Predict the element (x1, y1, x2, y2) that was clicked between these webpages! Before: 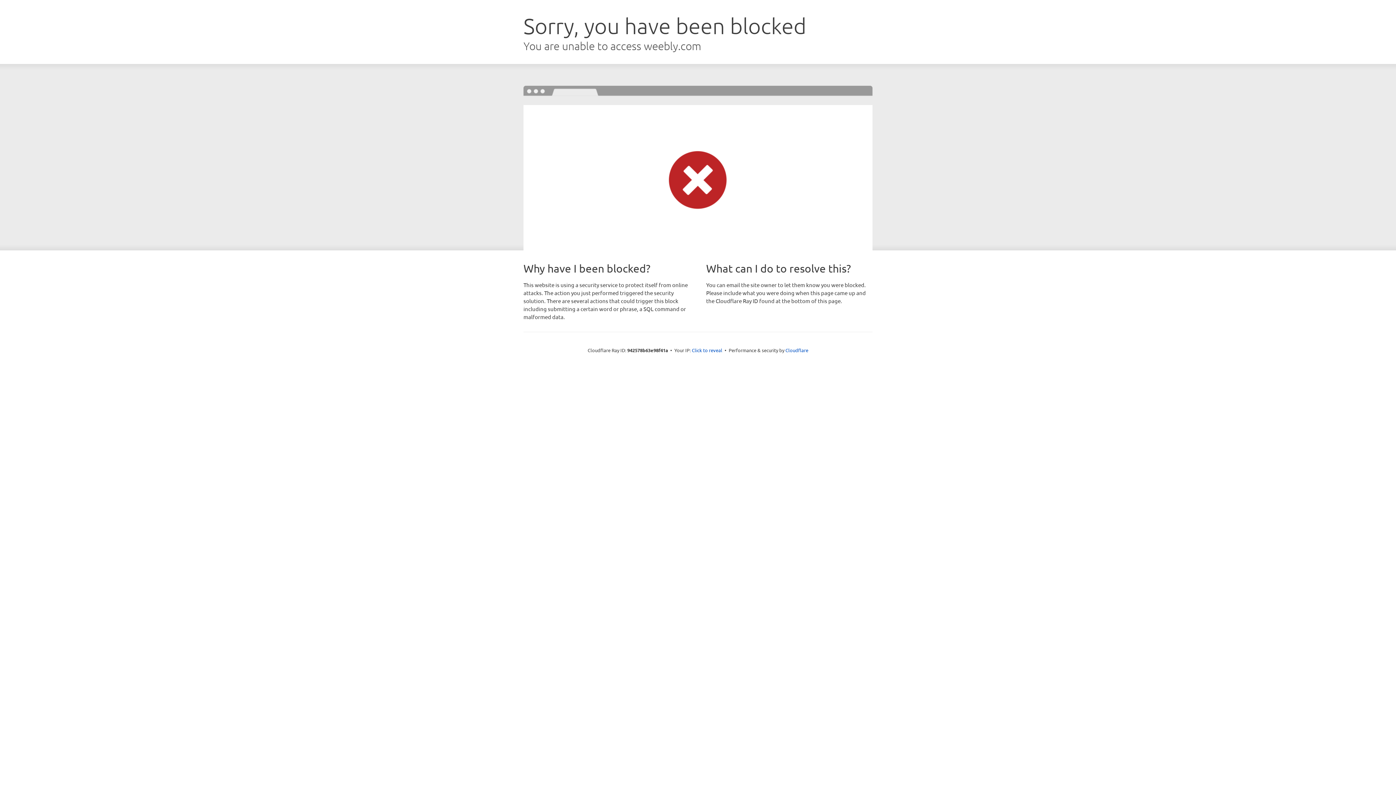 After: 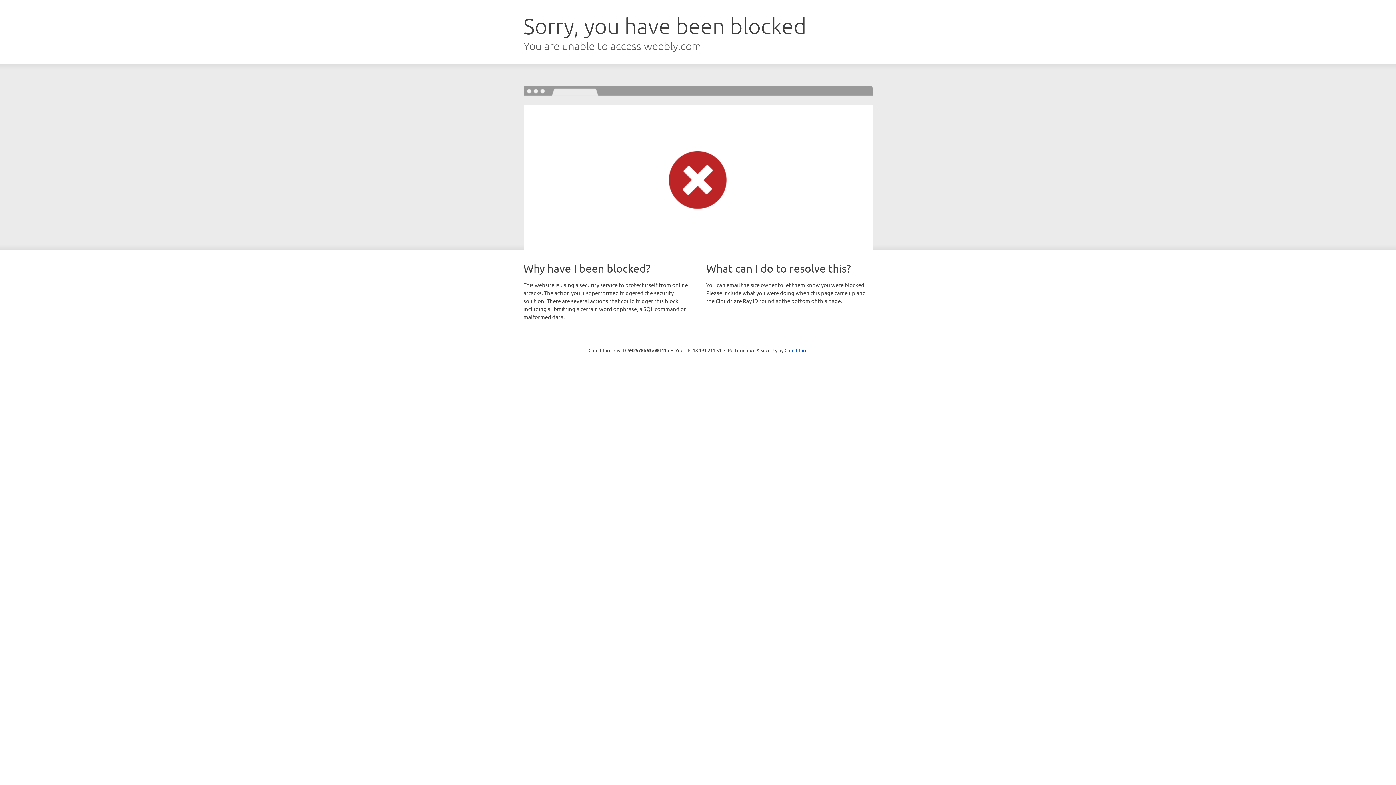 Action: bbox: (692, 346, 722, 353) label: Click to reveal